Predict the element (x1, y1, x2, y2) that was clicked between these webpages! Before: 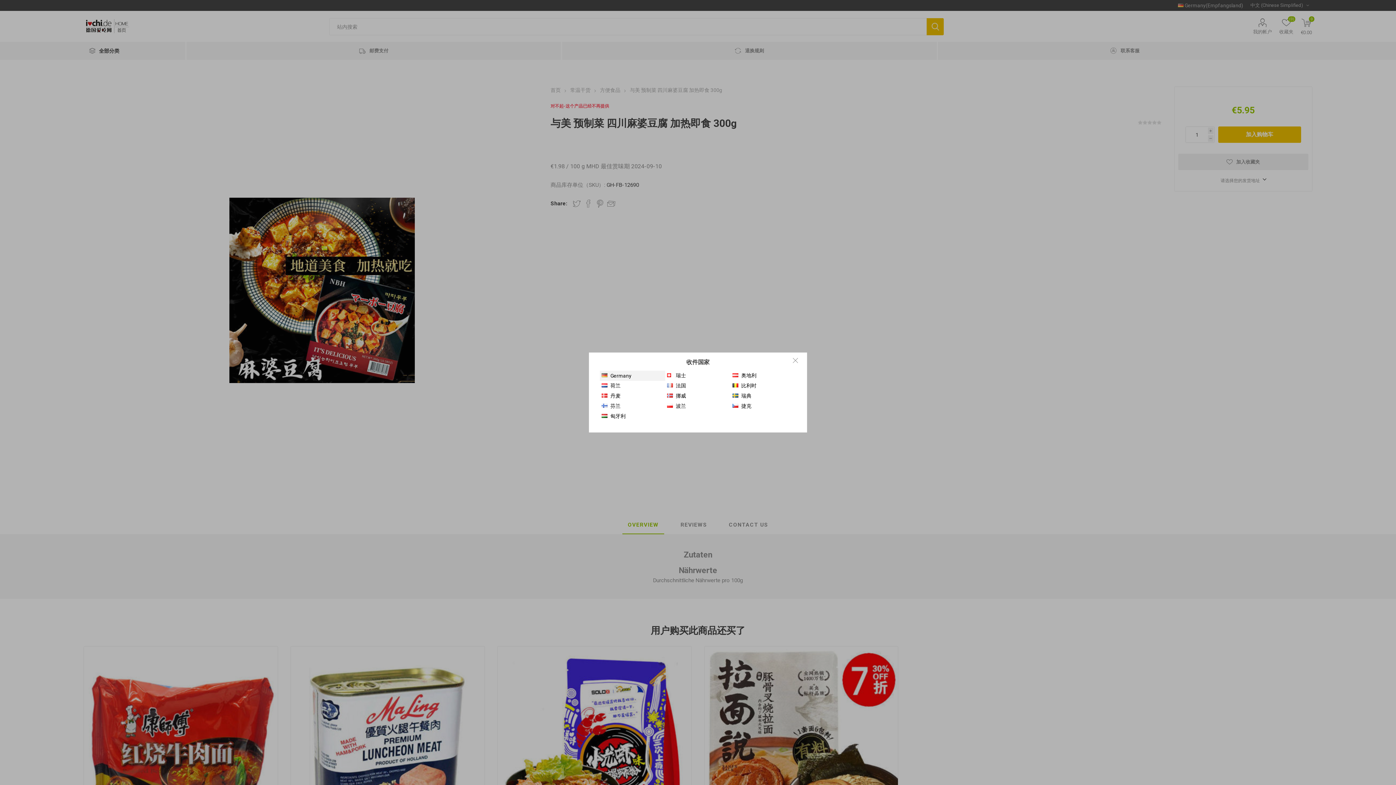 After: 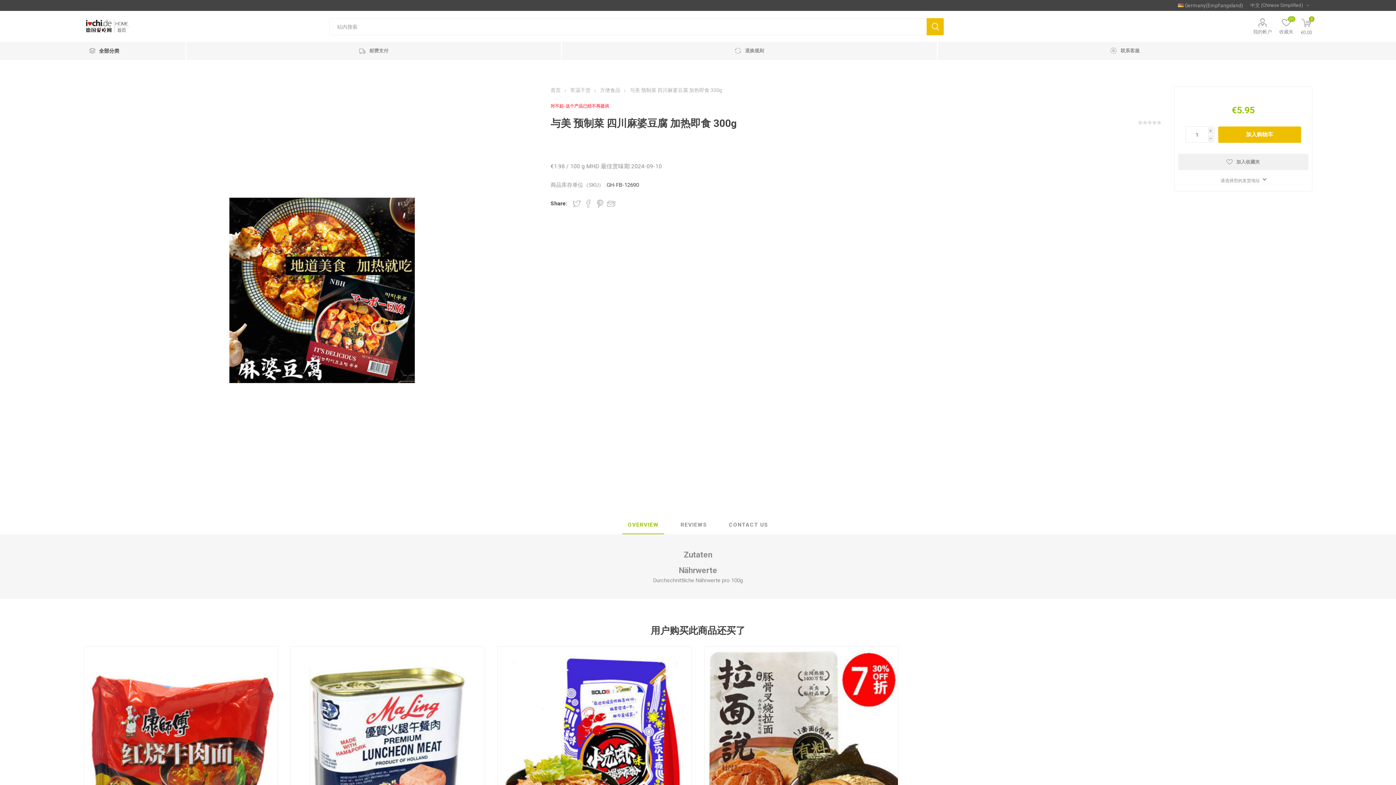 Action: label:  Close bbox: (793, 356, 798, 365)